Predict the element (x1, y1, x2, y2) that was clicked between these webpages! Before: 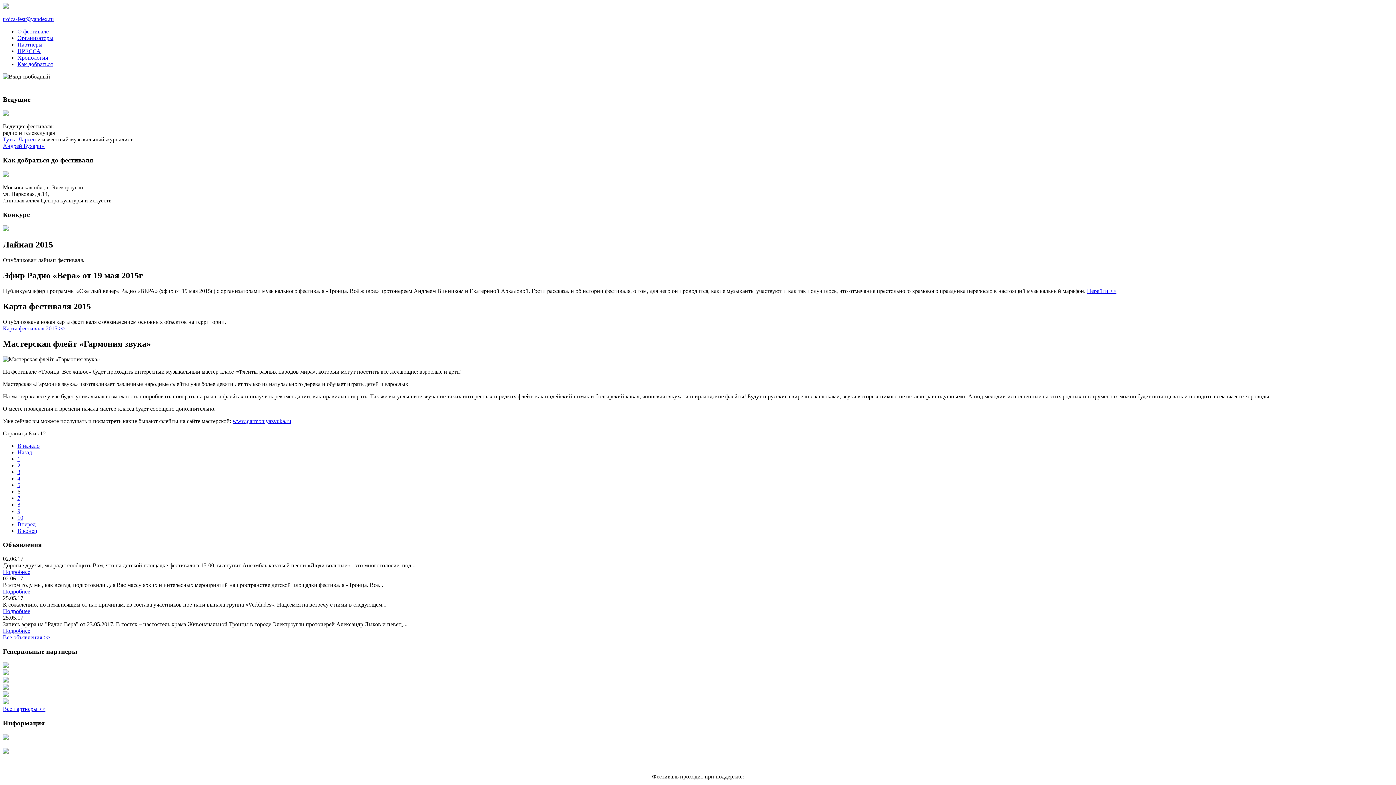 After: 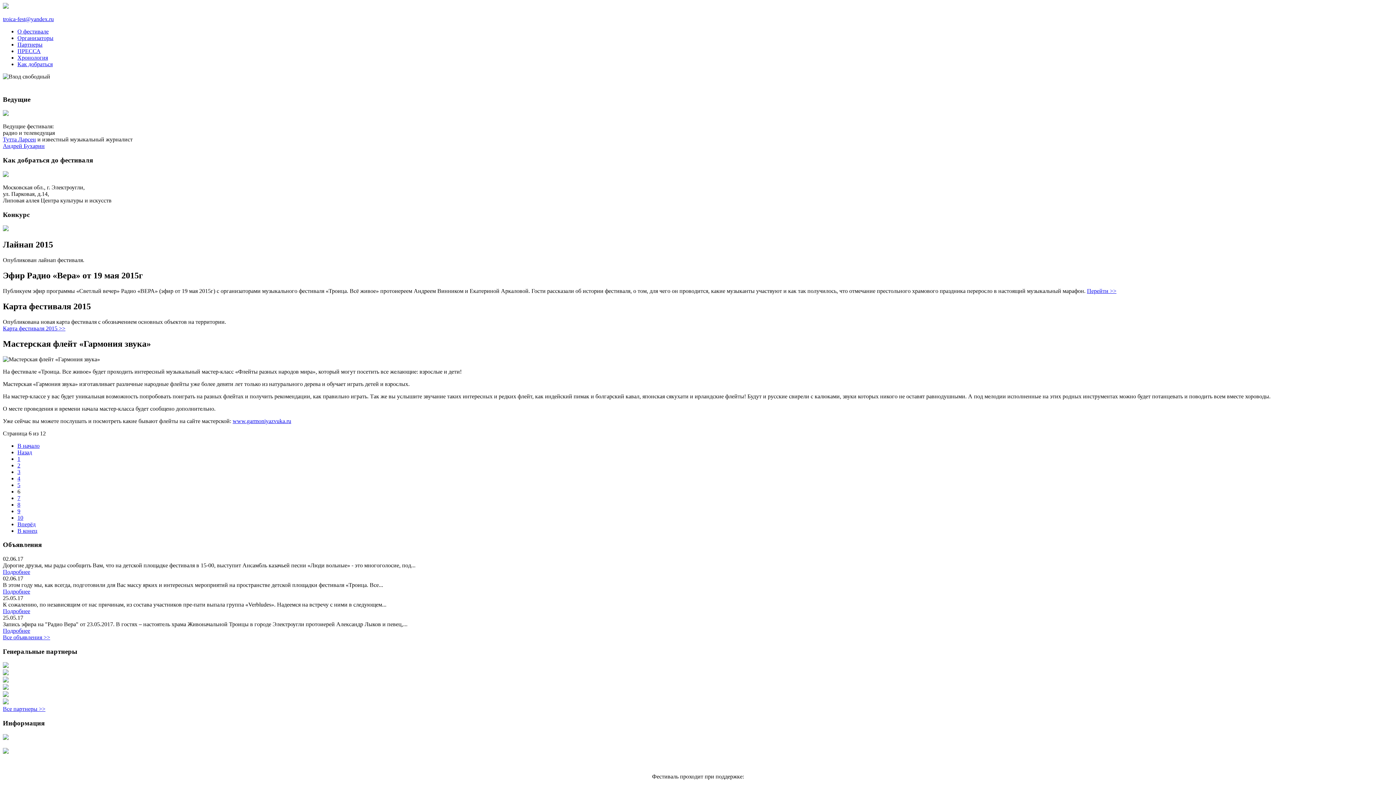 Action: bbox: (2, 692, 8, 698)